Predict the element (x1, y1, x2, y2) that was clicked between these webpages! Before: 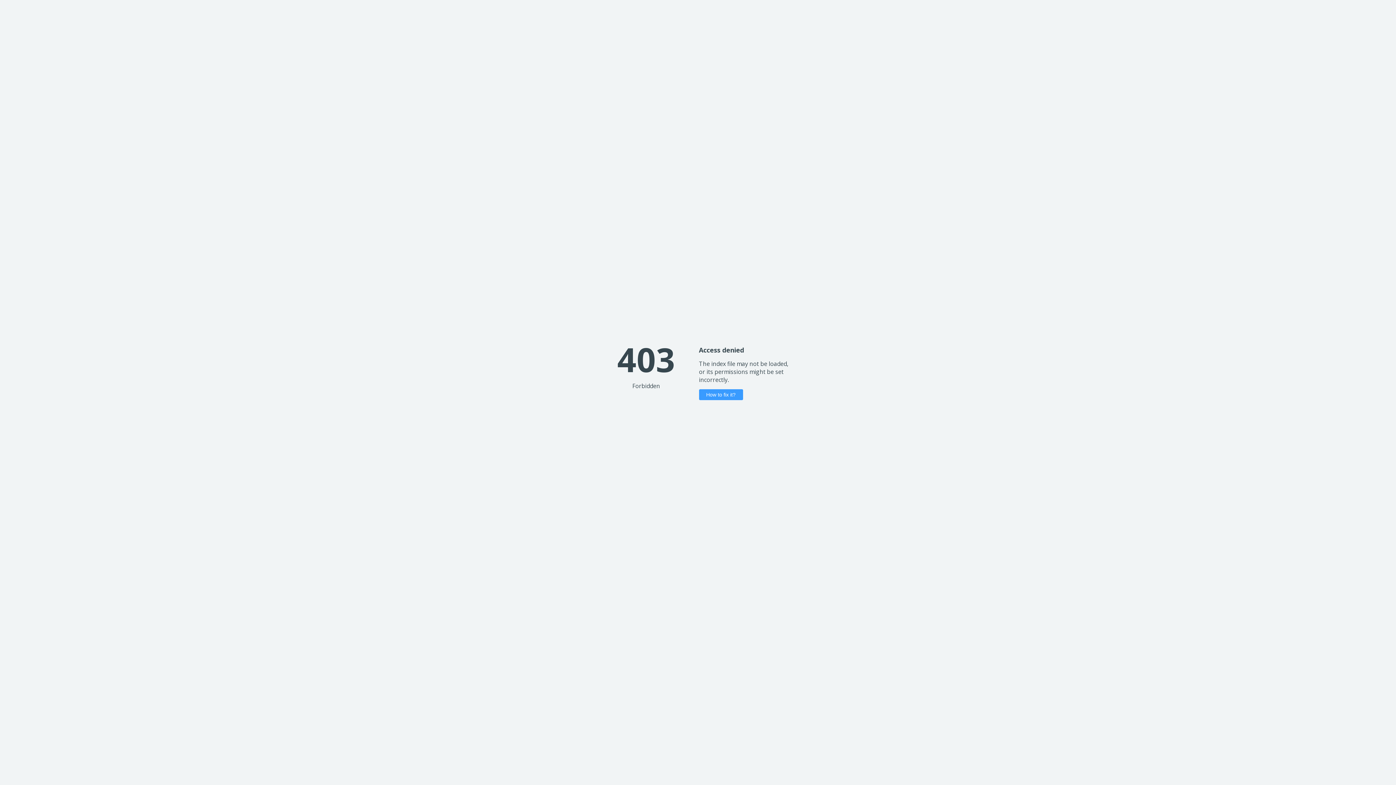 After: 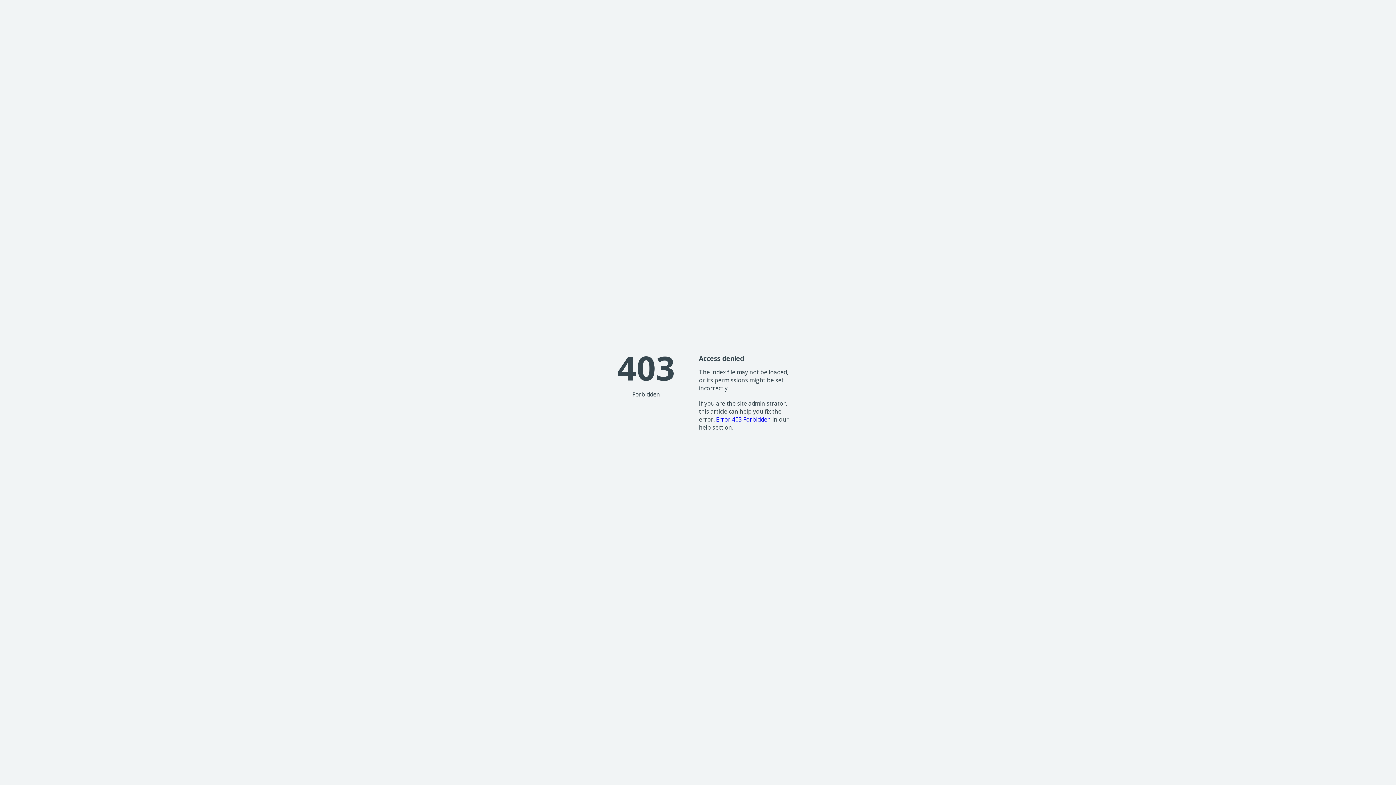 Action: label: How to fix it? bbox: (699, 389, 743, 400)